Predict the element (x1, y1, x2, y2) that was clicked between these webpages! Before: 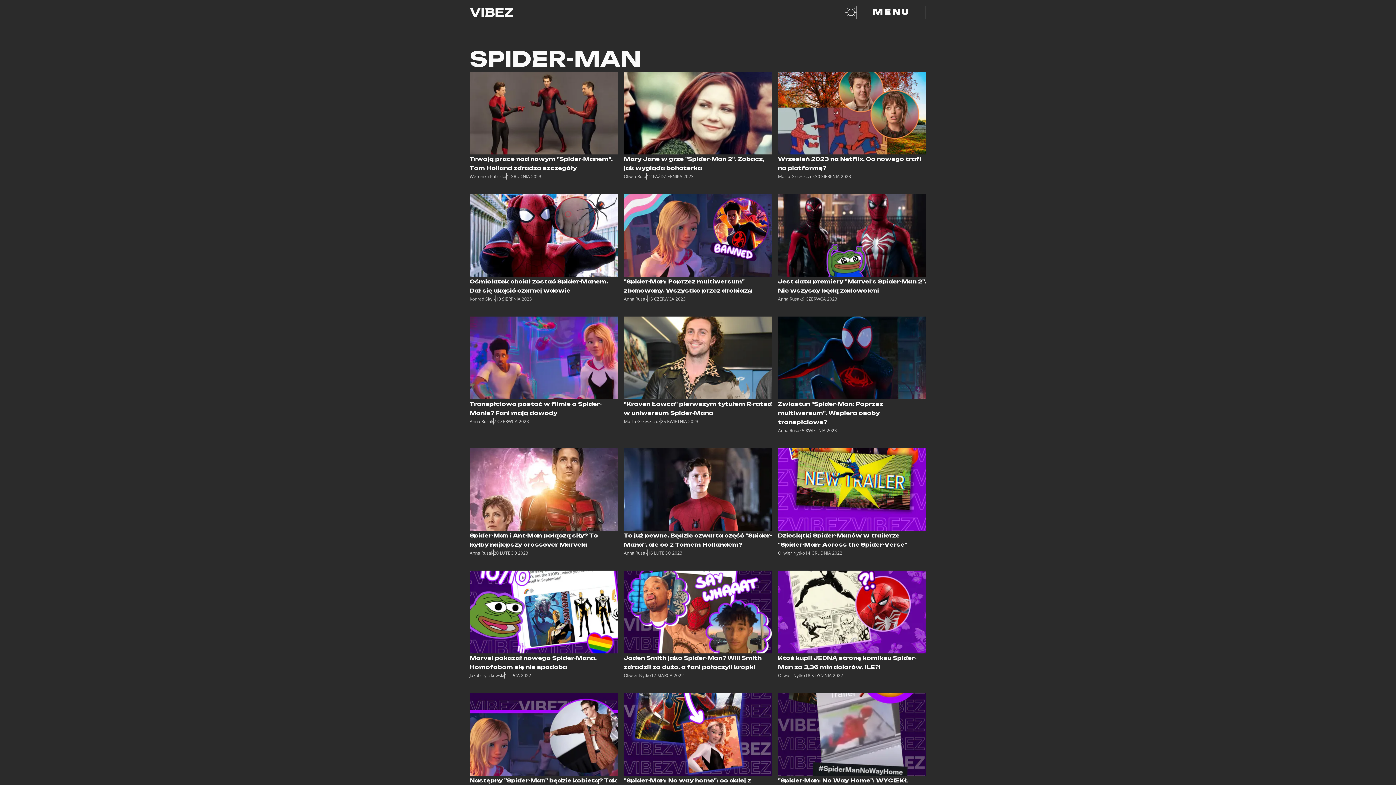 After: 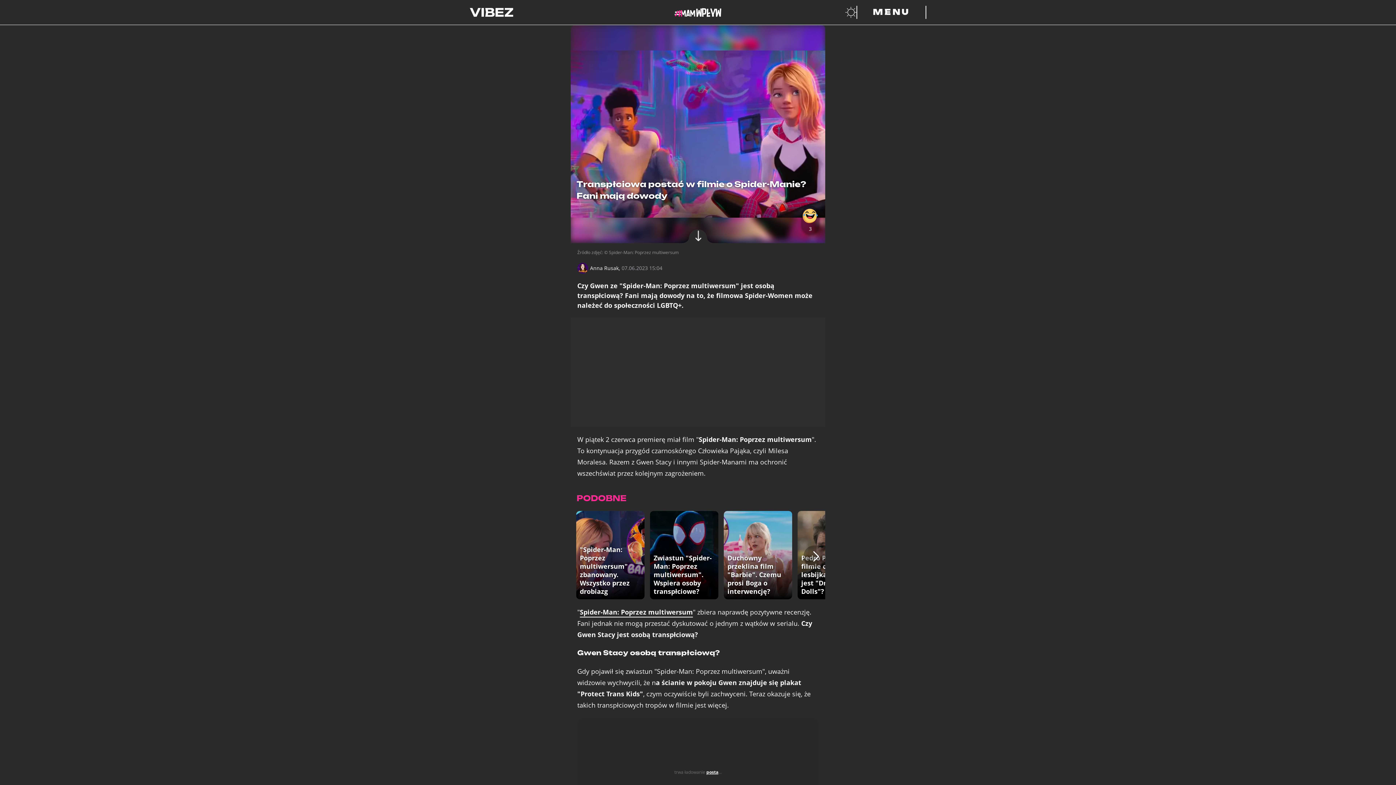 Action: bbox: (469, 316, 618, 424) label: Transpłciowa postać w filmie o Spider-Manie? Fani mają dowody
Anna Rusak
7 CZERWCA 2023